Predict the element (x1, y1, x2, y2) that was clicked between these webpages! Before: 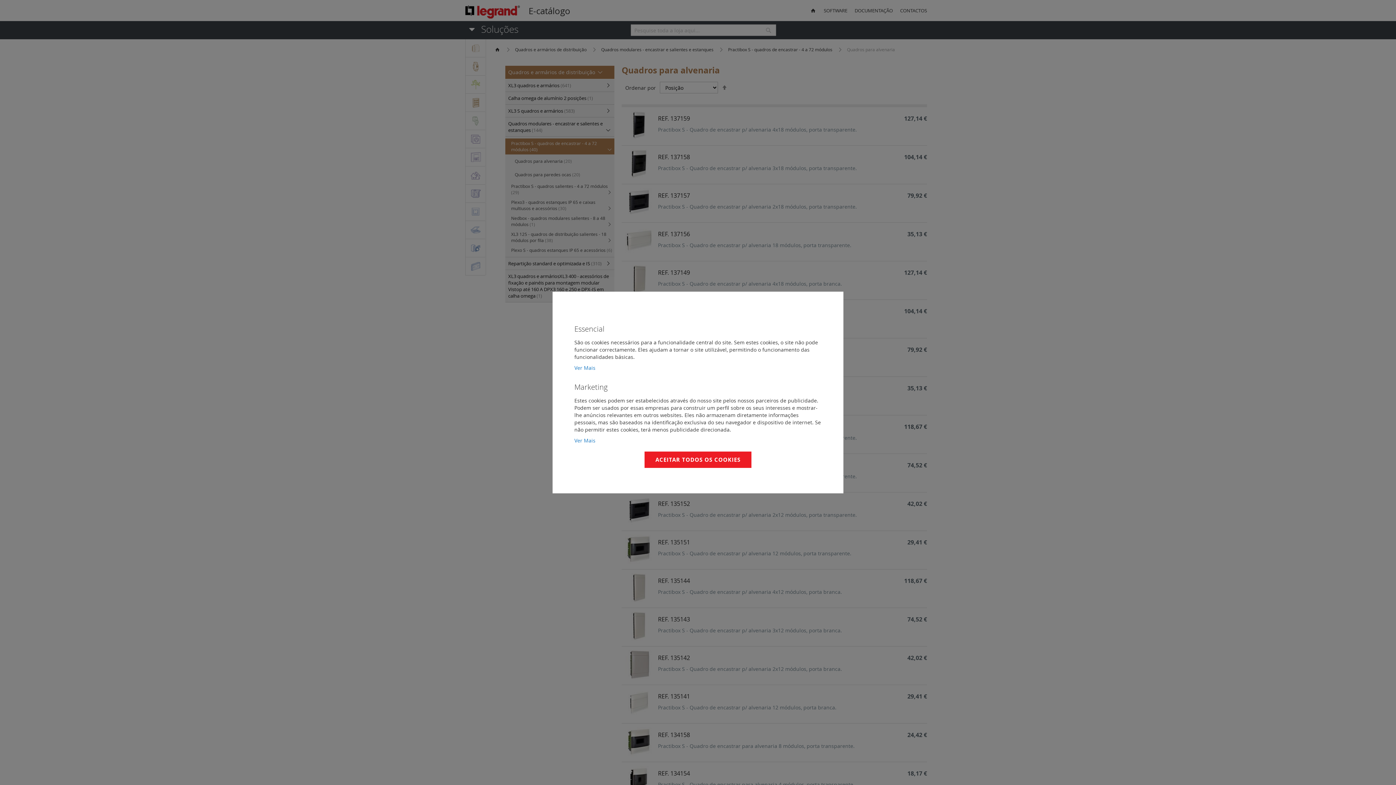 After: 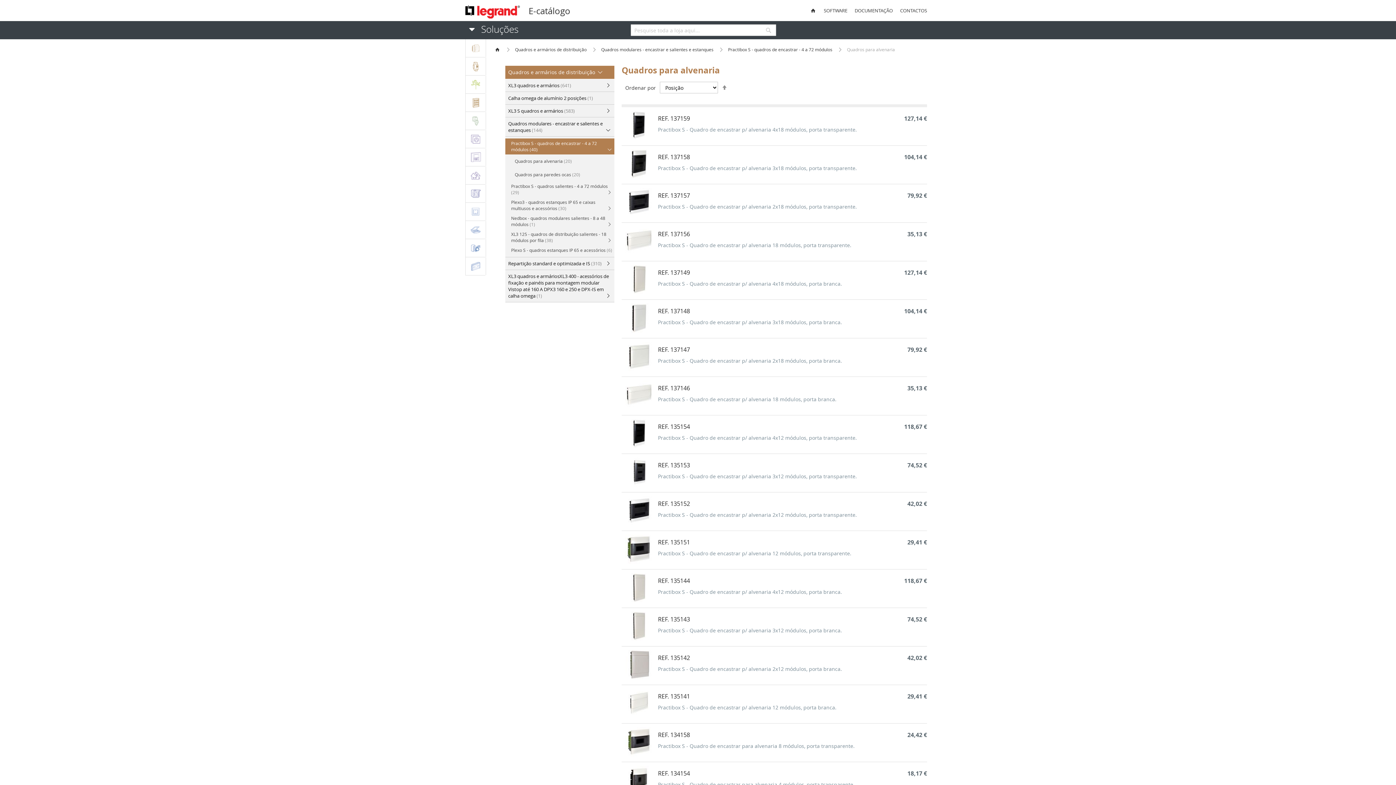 Action: bbox: (644, 451, 751, 468) label: ACEITAR TODOS OS COOKIES